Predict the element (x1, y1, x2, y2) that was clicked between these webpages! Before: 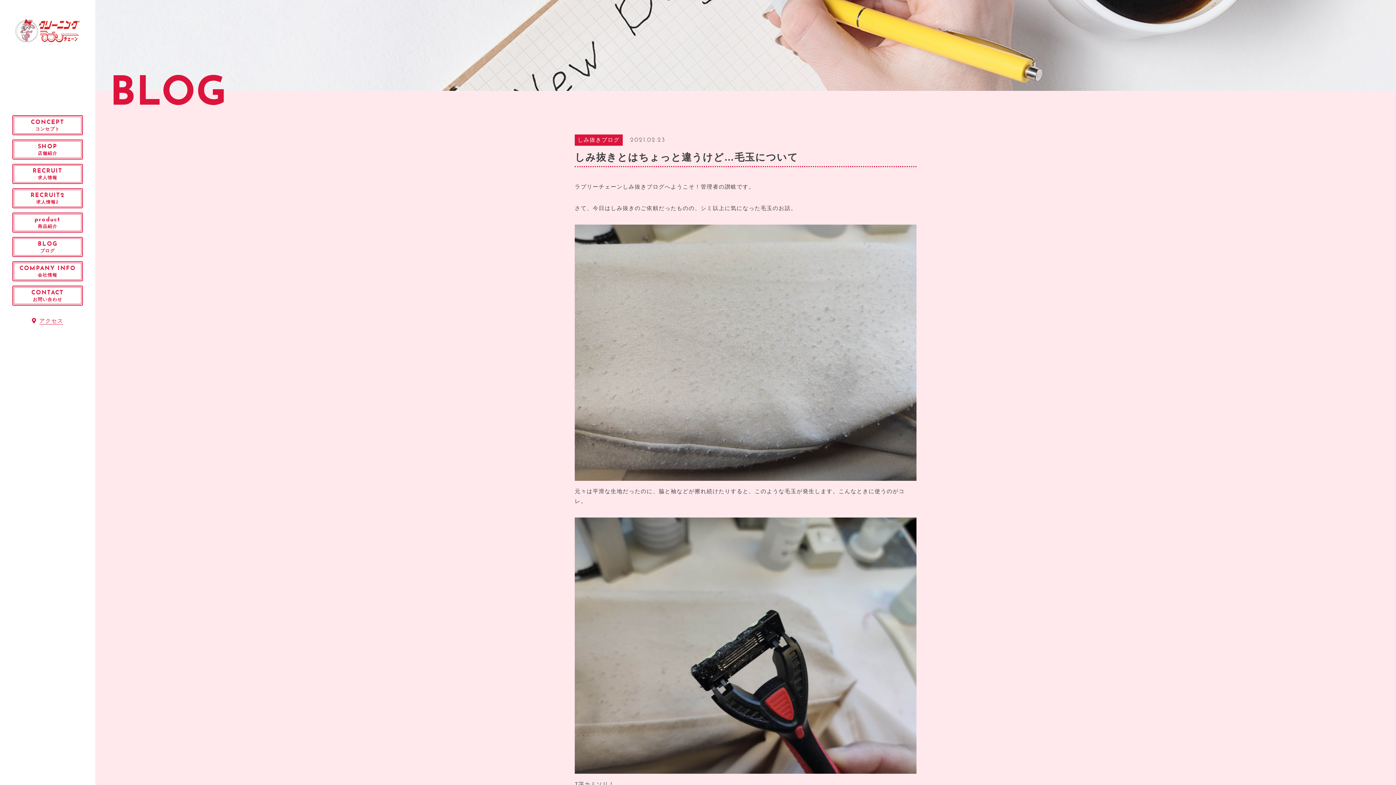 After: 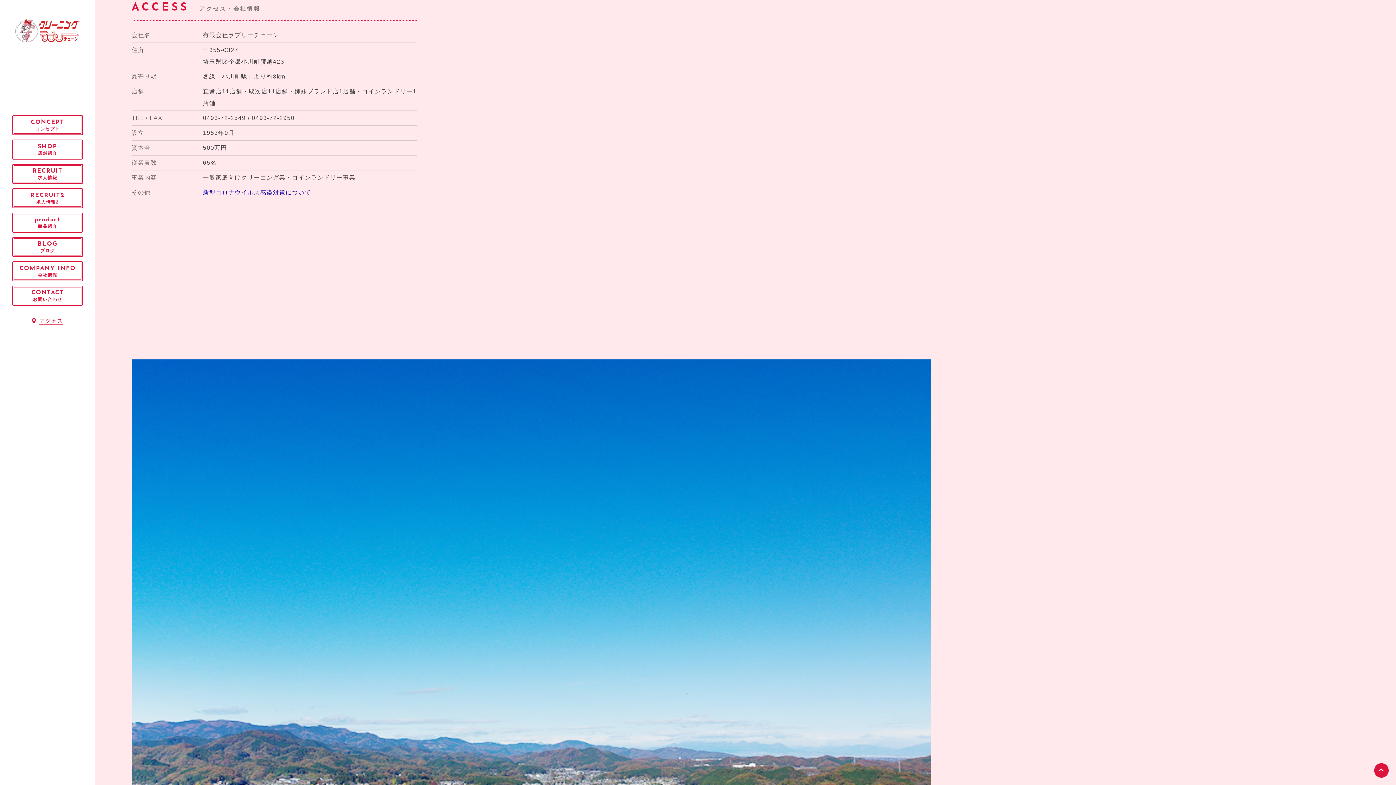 Action: label: アクセス bbox: (31, 317, 63, 325)